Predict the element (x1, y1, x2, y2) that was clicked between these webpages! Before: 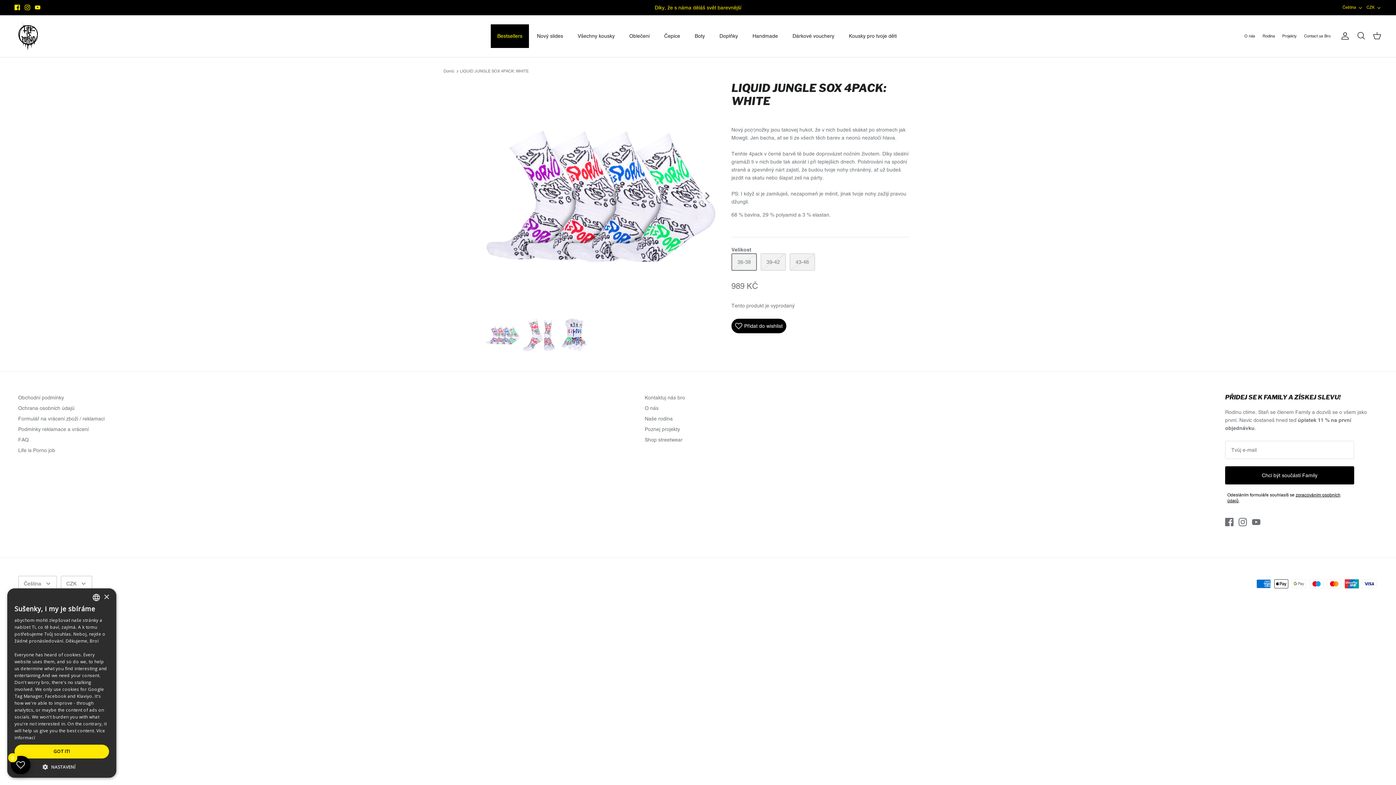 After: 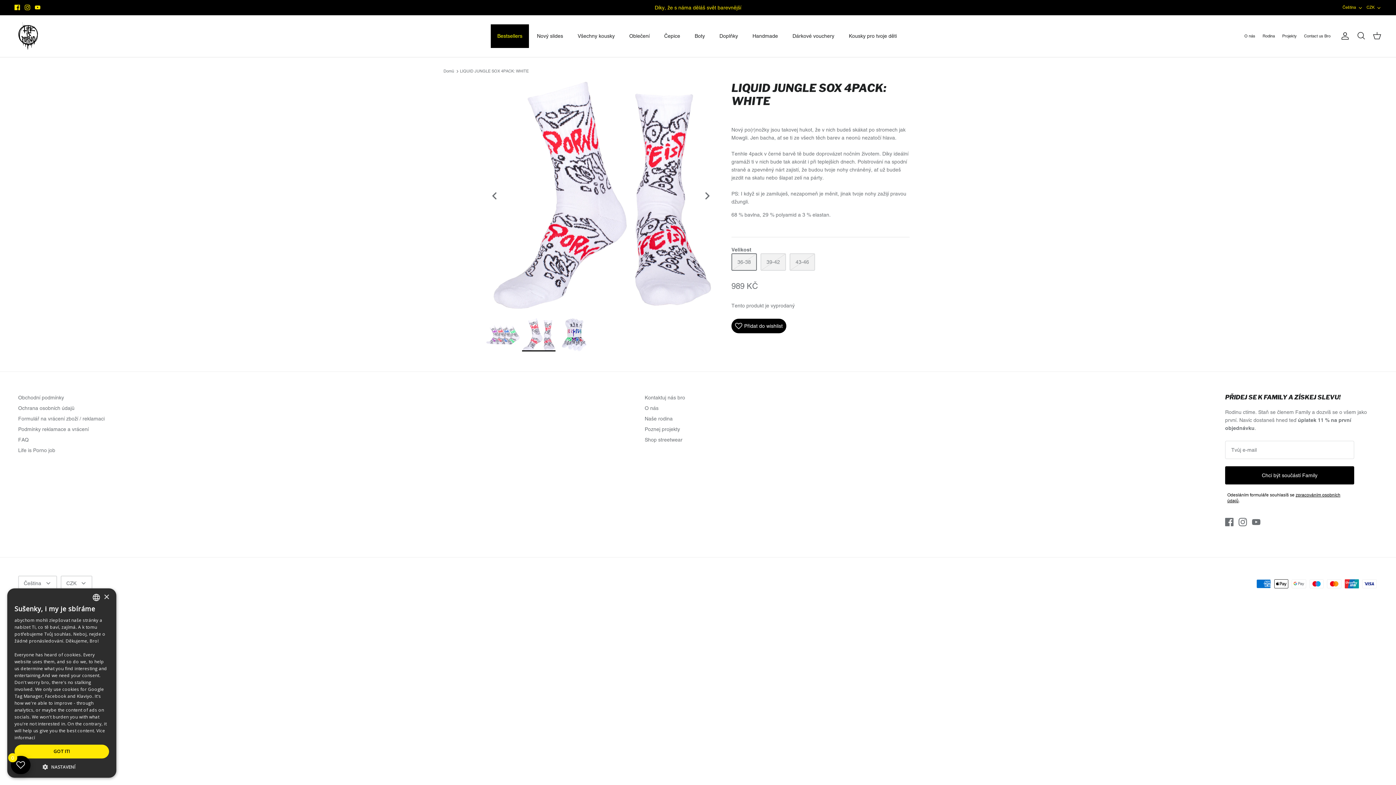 Action: bbox: (522, 318, 555, 351)